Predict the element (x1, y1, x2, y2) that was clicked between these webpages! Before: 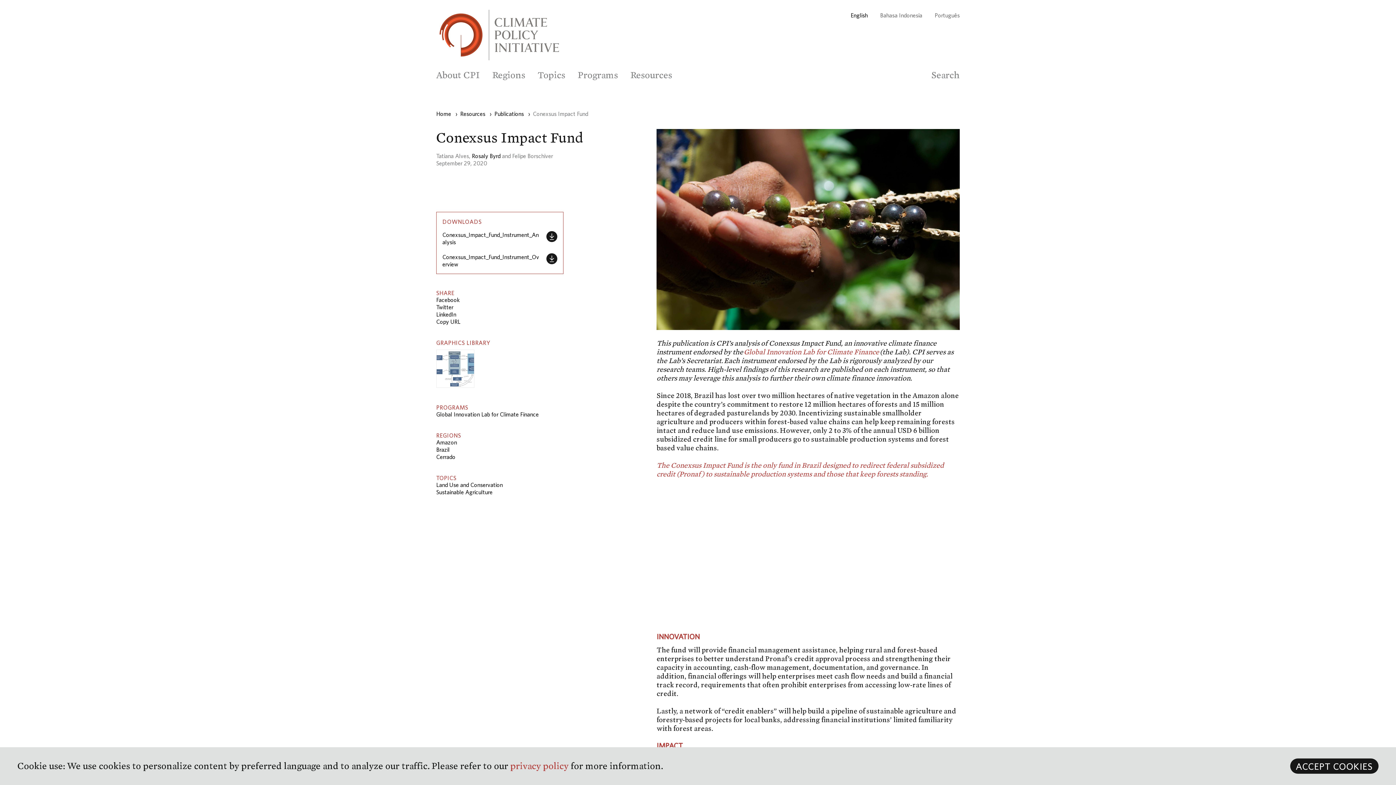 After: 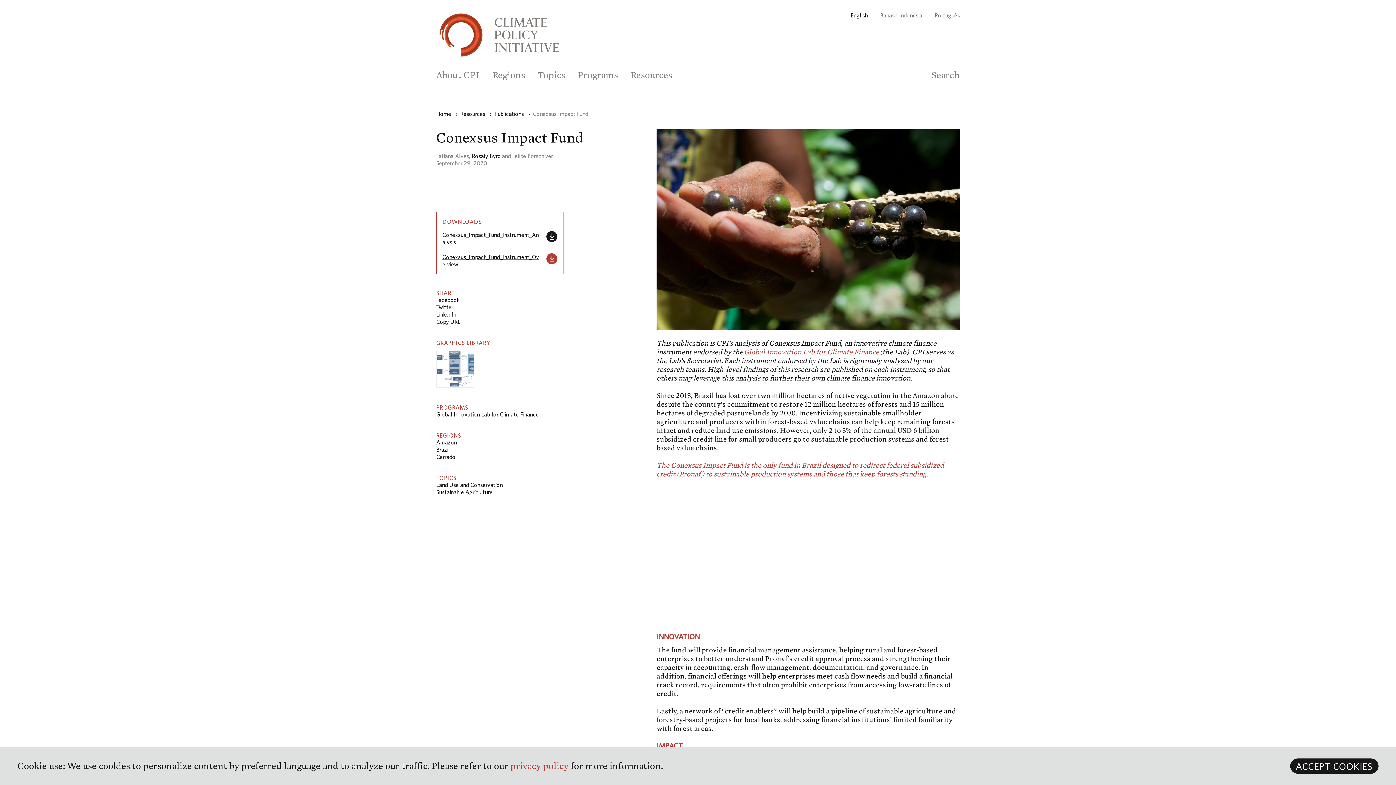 Action: bbox: (442, 253, 557, 267) label: Conexsus_Impact_Fund_Instrument_Overview